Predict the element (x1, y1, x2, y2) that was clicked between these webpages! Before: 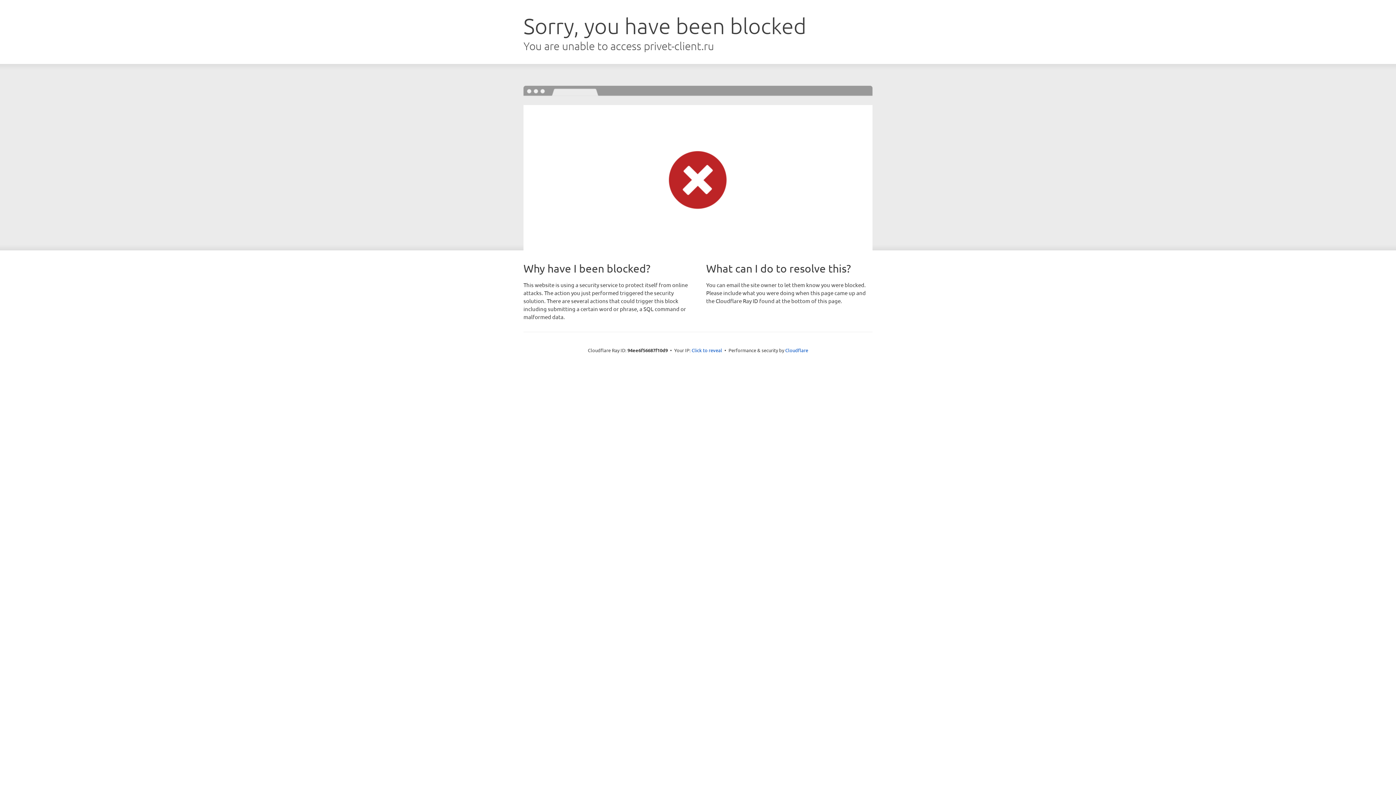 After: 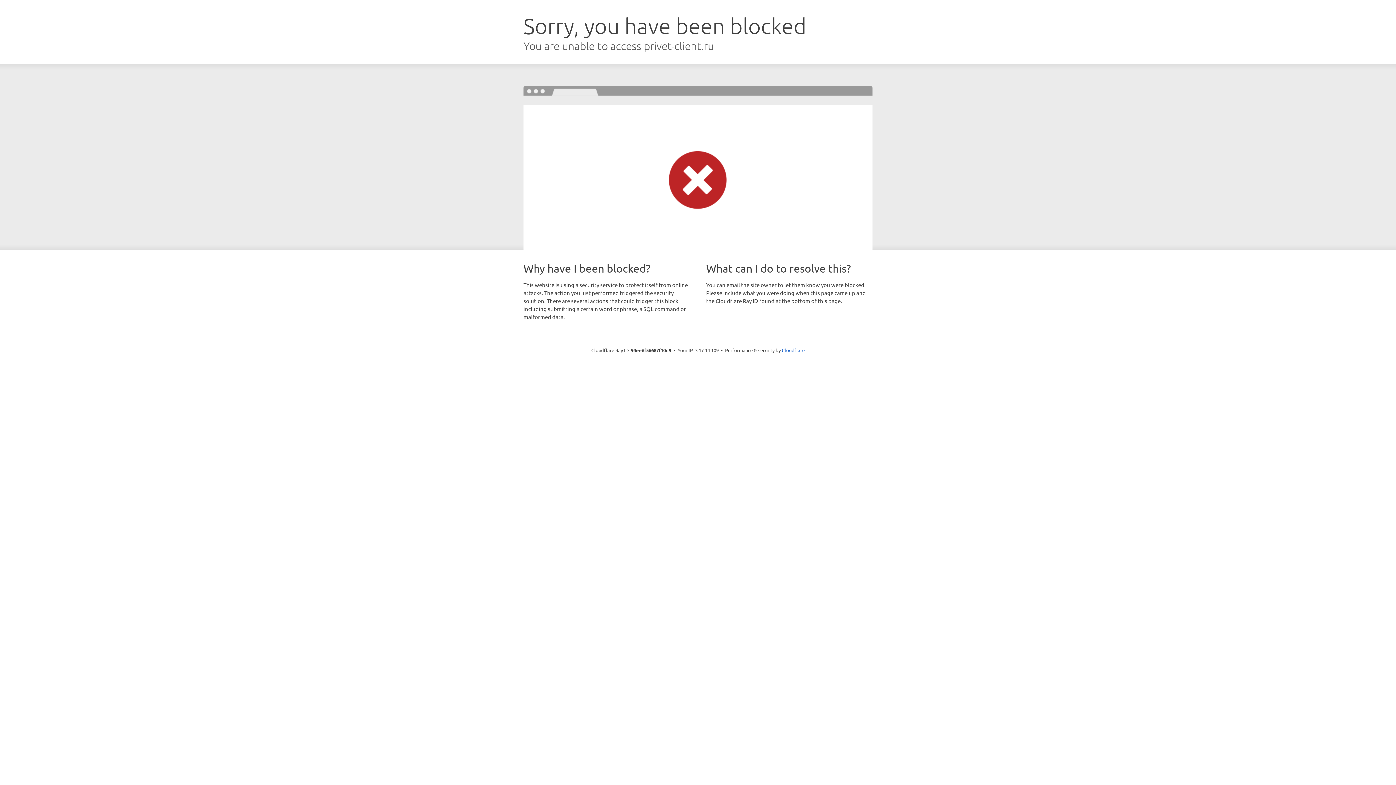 Action: bbox: (691, 346, 722, 353) label: Click to reveal